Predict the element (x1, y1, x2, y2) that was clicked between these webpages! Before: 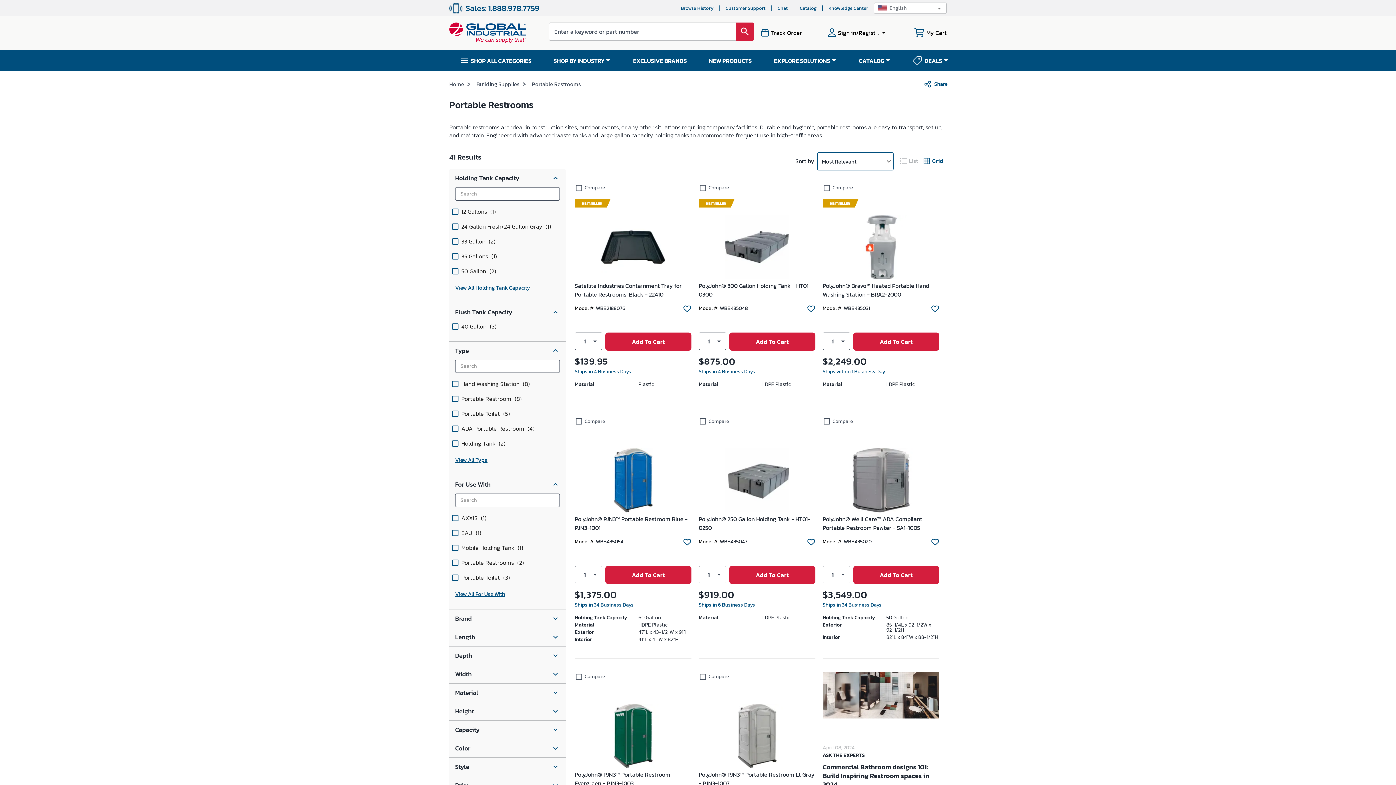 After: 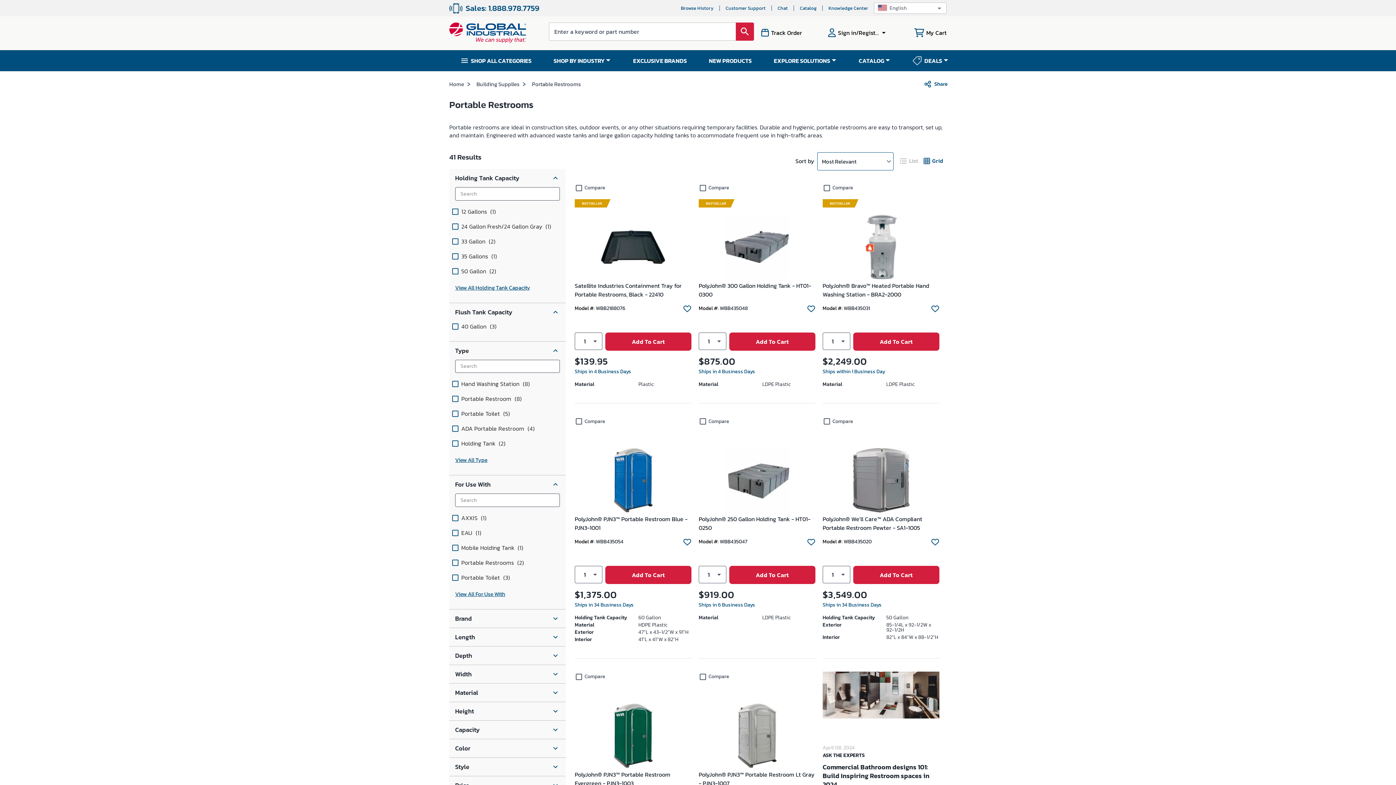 Action: bbox: (699, 568, 726, 581) label: 1